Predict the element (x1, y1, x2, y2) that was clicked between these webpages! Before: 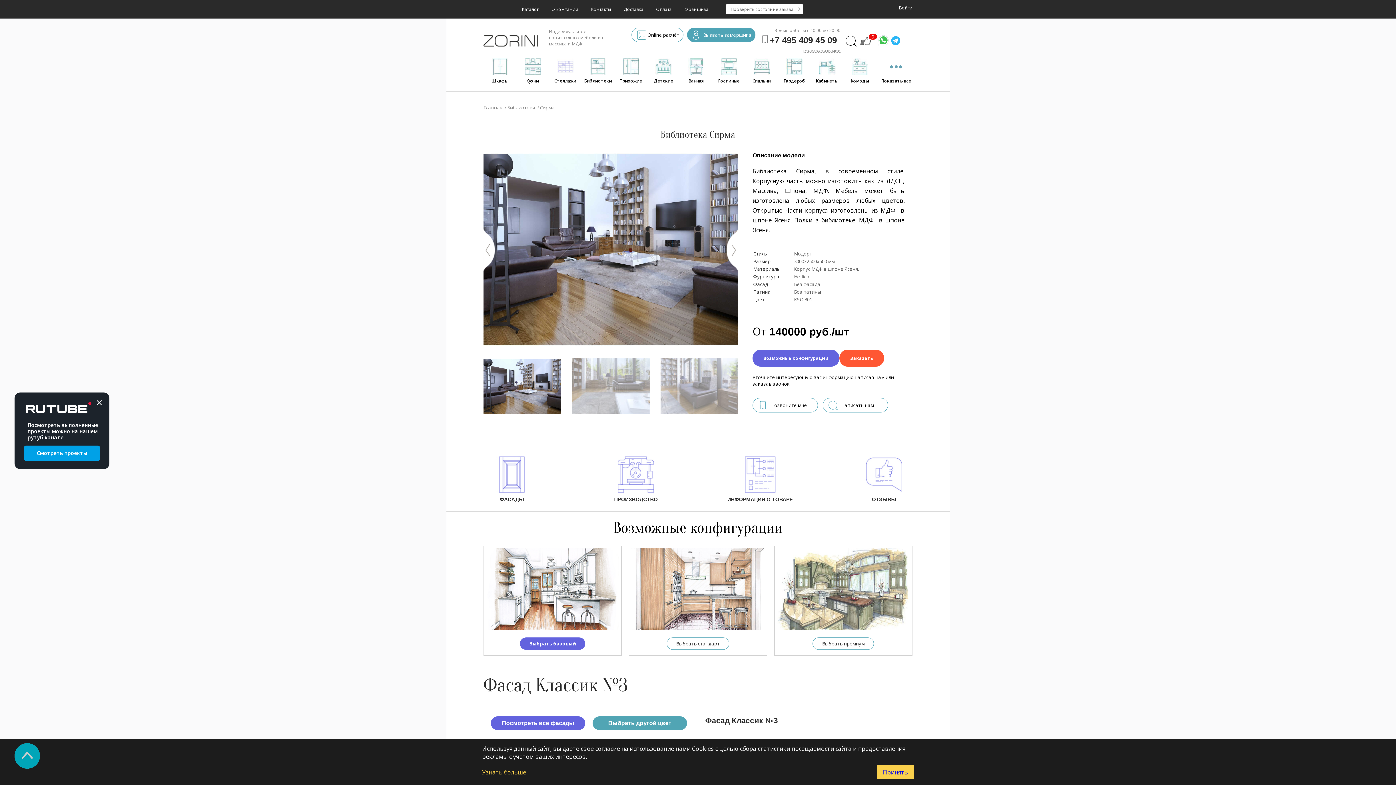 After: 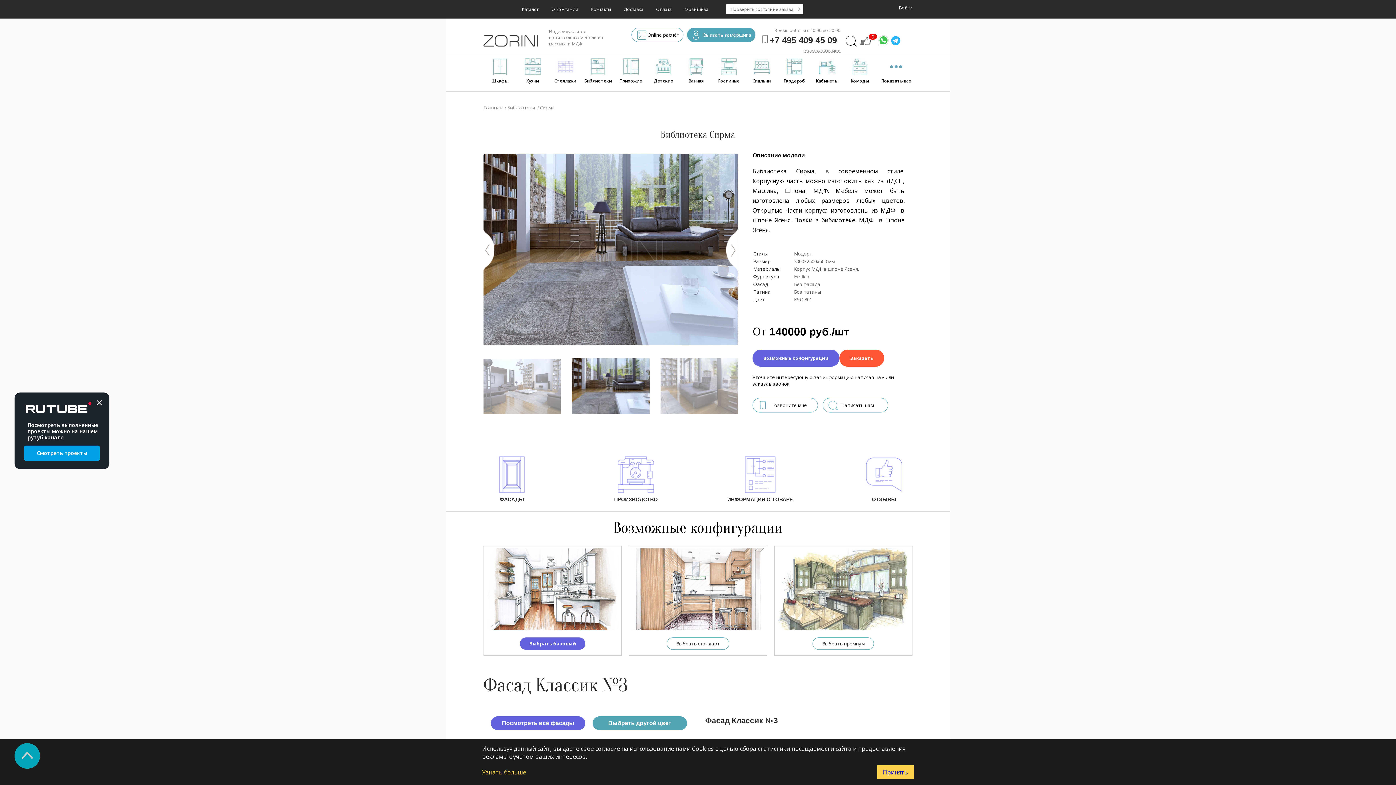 Action: bbox: (726, 228, 738, 271)